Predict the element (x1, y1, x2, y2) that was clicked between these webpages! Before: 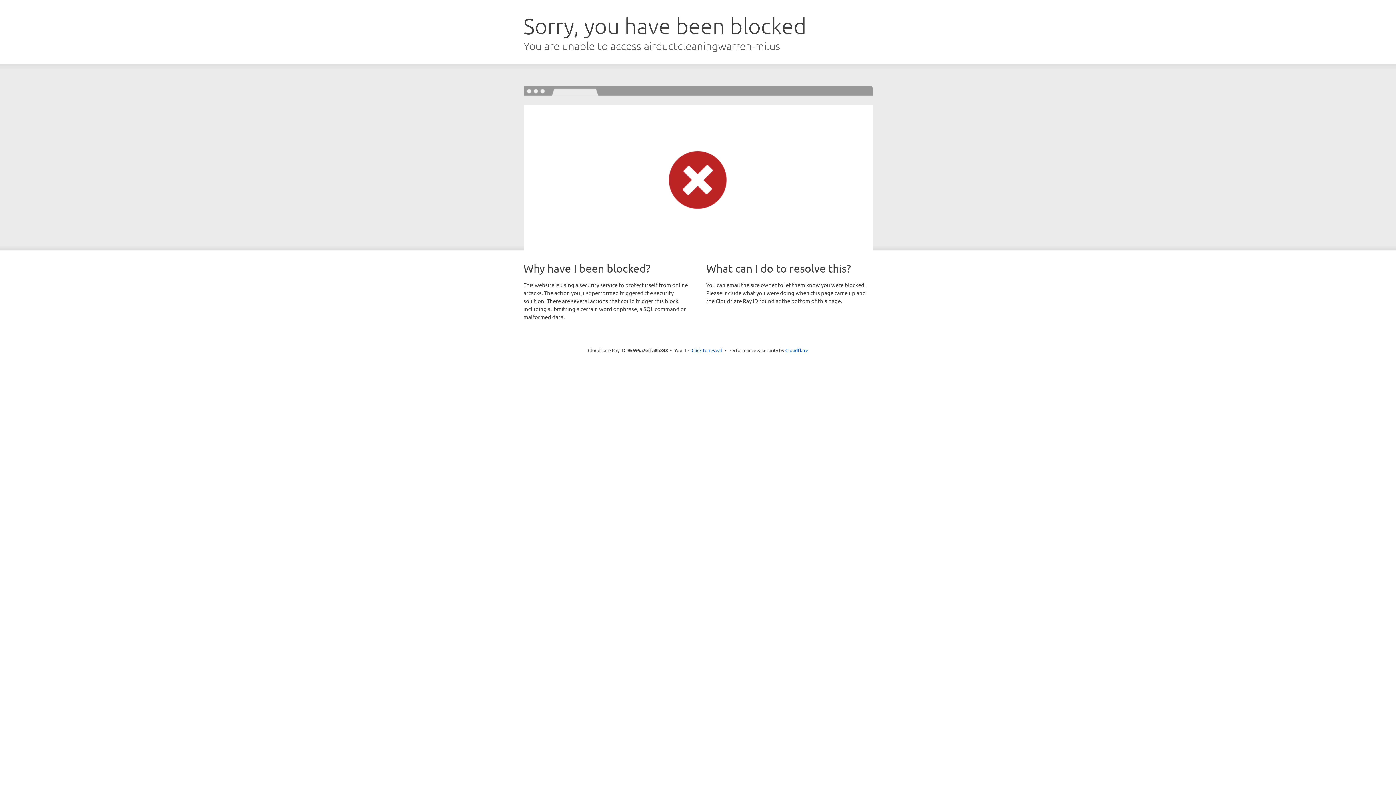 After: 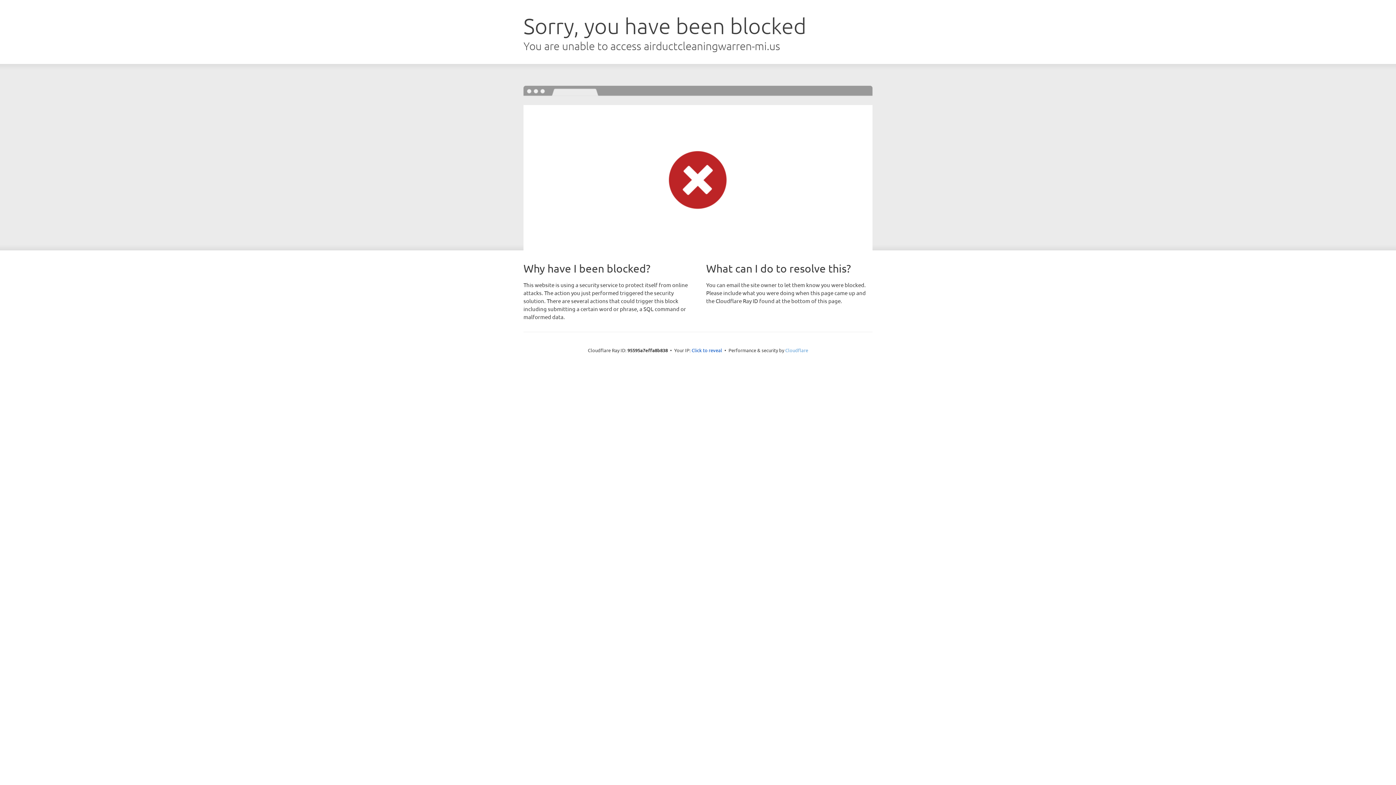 Action: label: Cloudflare bbox: (785, 347, 808, 353)